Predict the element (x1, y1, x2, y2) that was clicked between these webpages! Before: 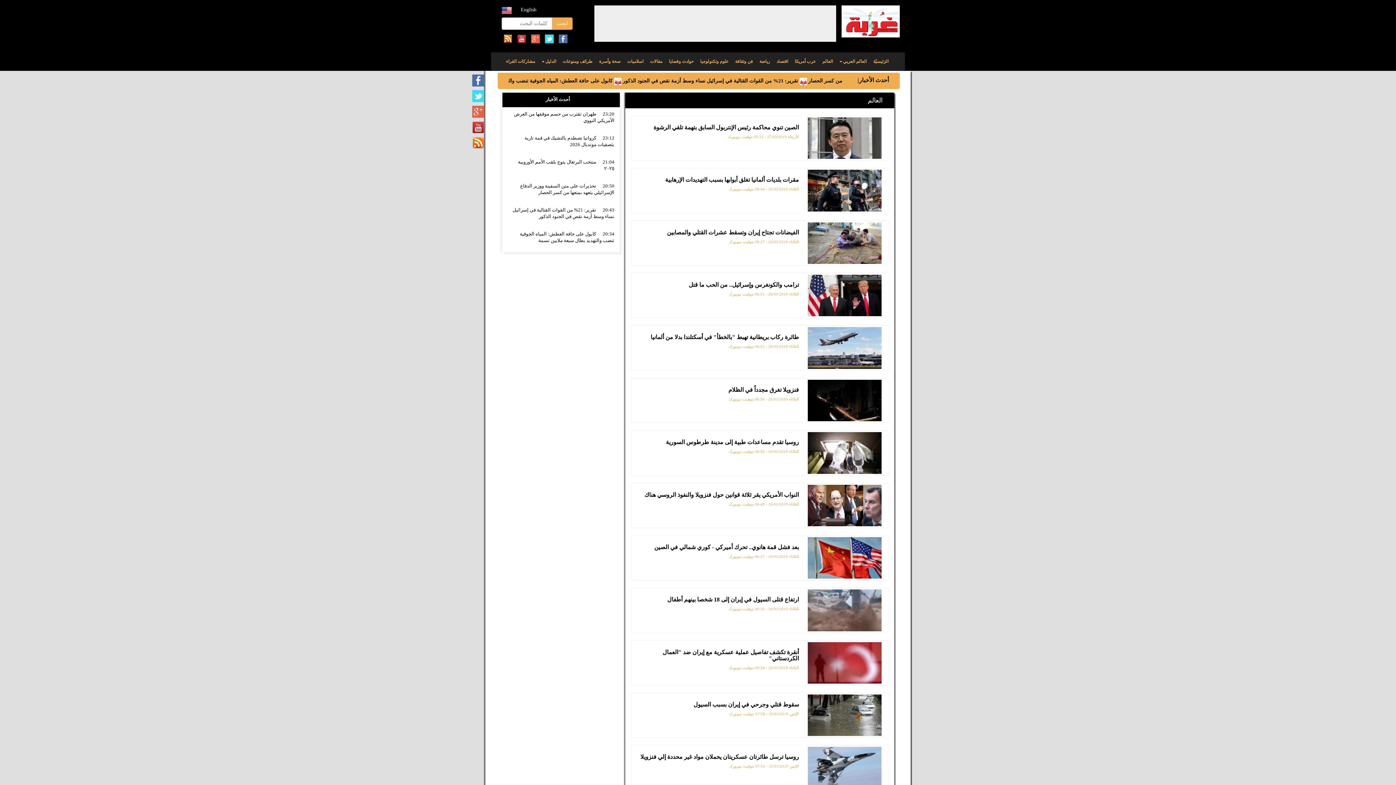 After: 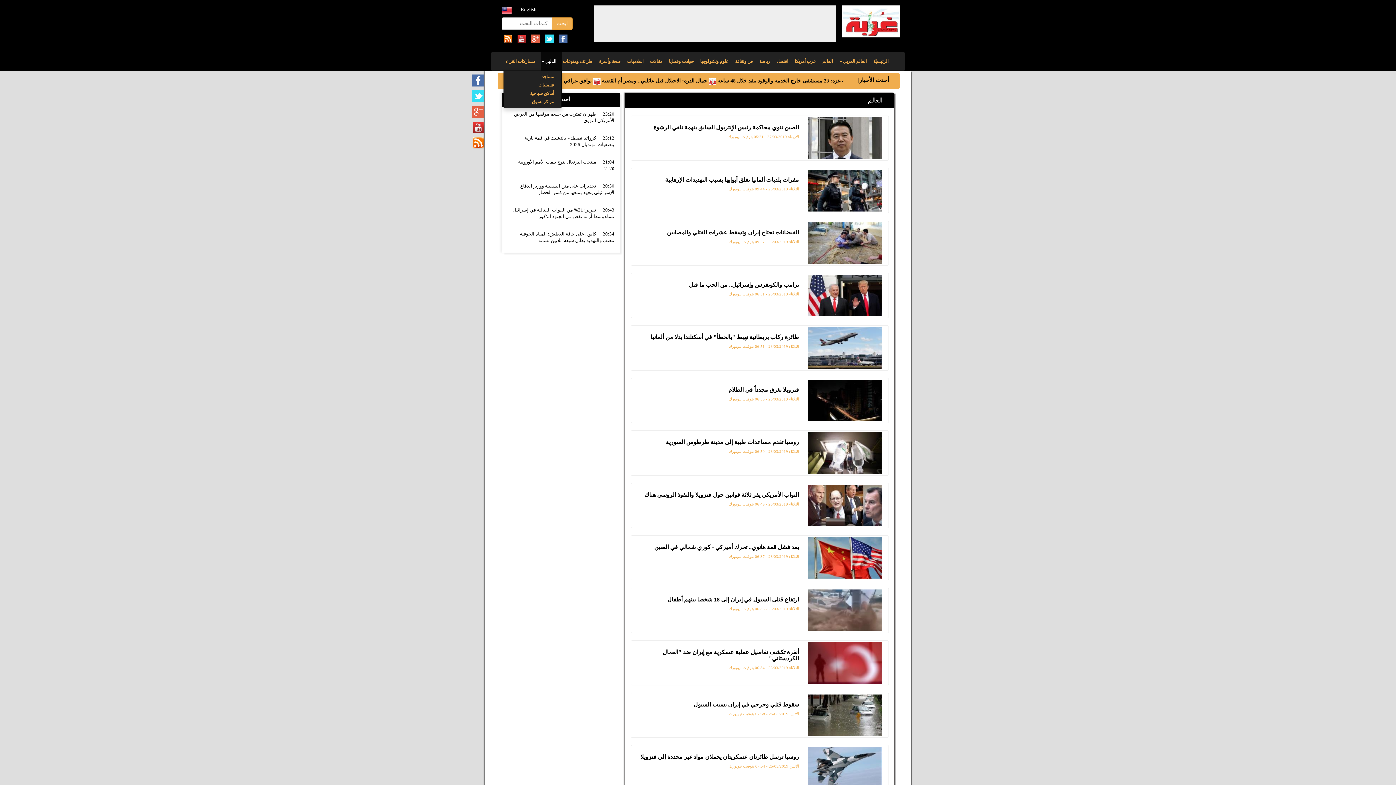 Action: bbox: (540, 52, 561, 70) label: الدليل